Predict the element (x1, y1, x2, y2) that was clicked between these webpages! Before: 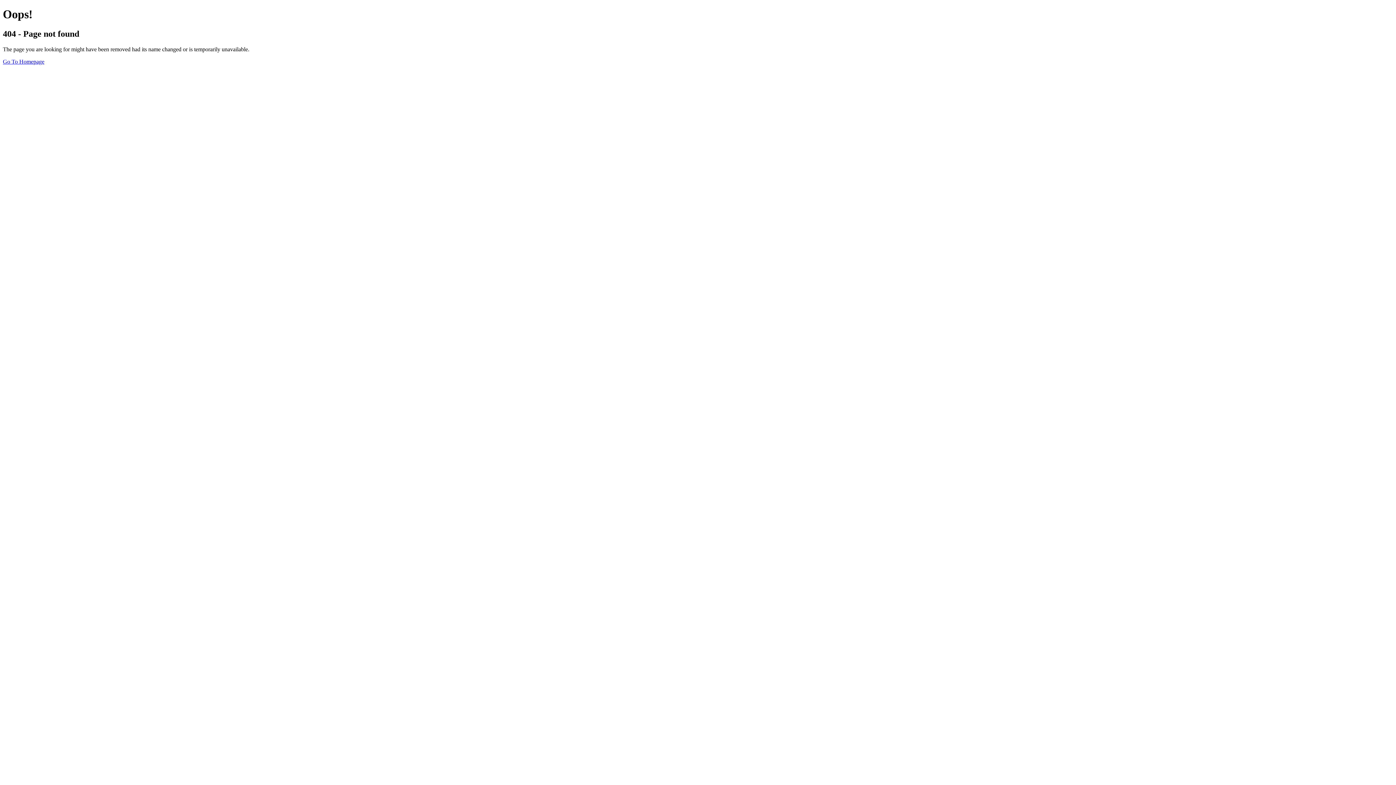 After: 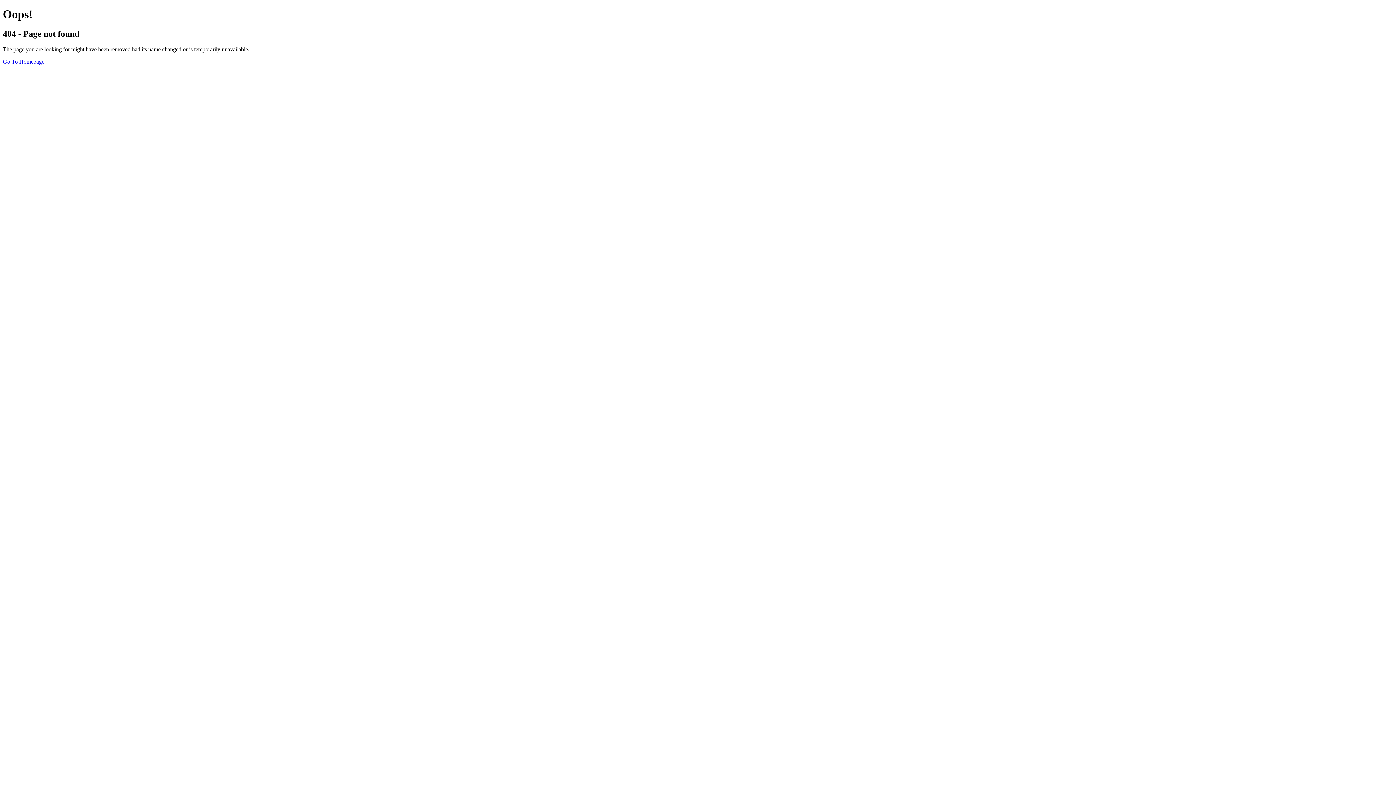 Action: bbox: (2, 58, 44, 64) label: Go To Homepage